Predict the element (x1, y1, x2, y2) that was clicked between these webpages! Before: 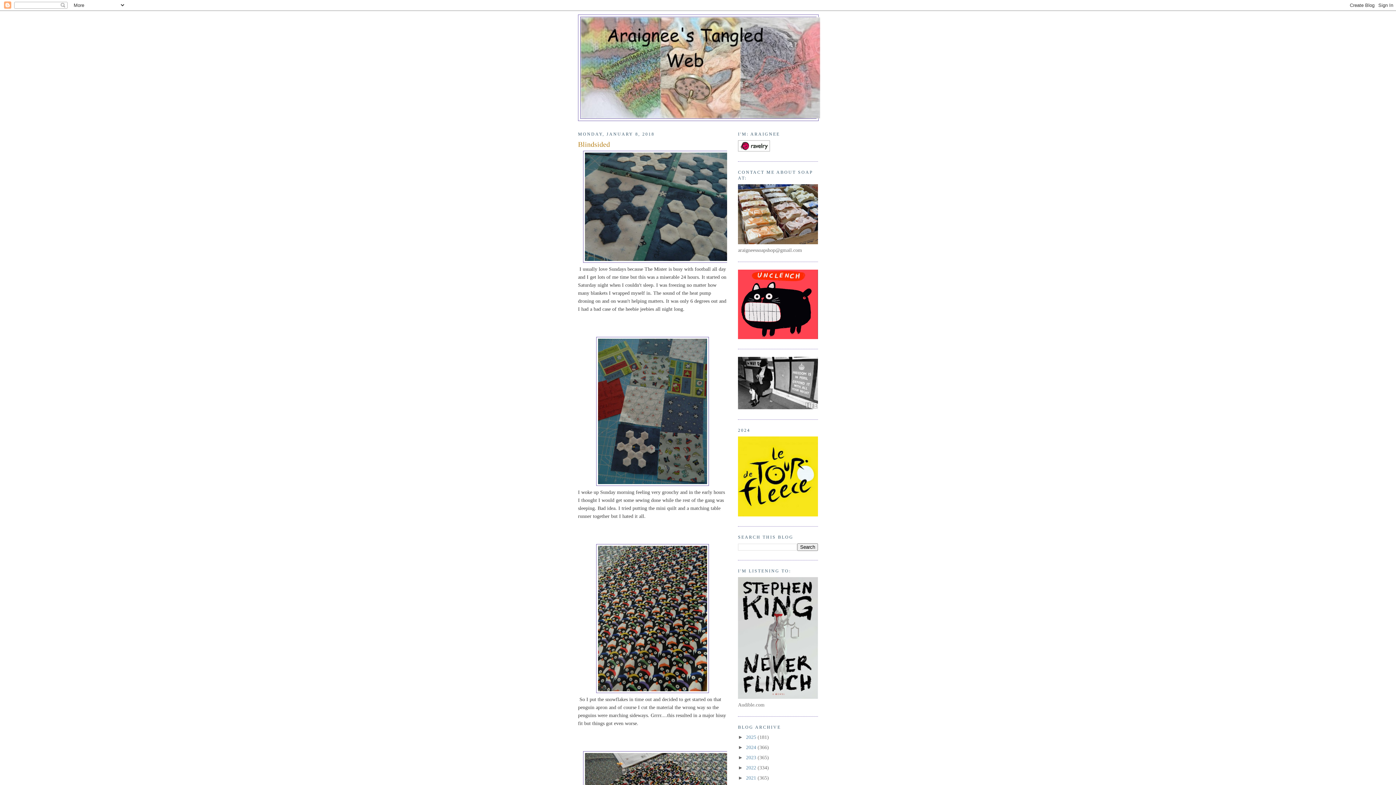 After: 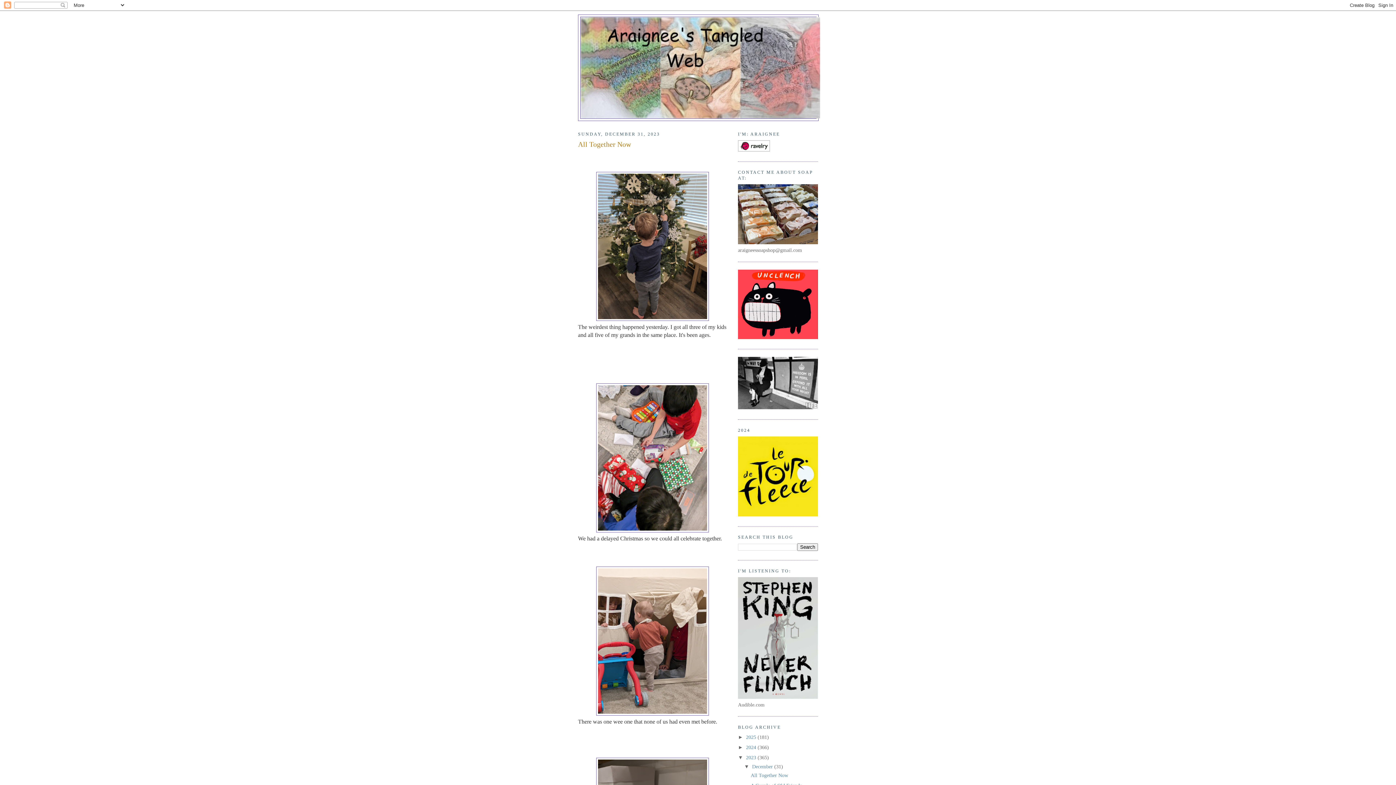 Action: label: 2023  bbox: (746, 754, 757, 760)